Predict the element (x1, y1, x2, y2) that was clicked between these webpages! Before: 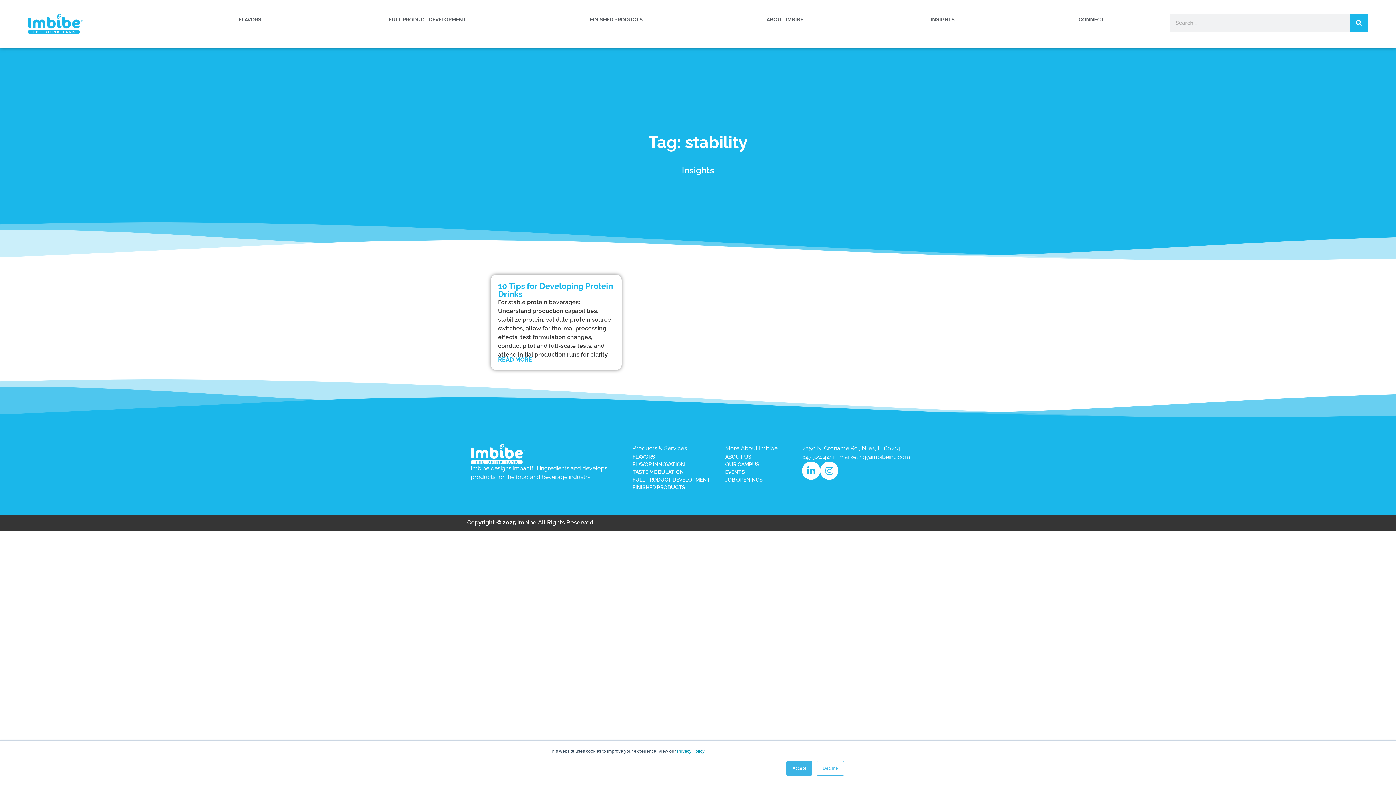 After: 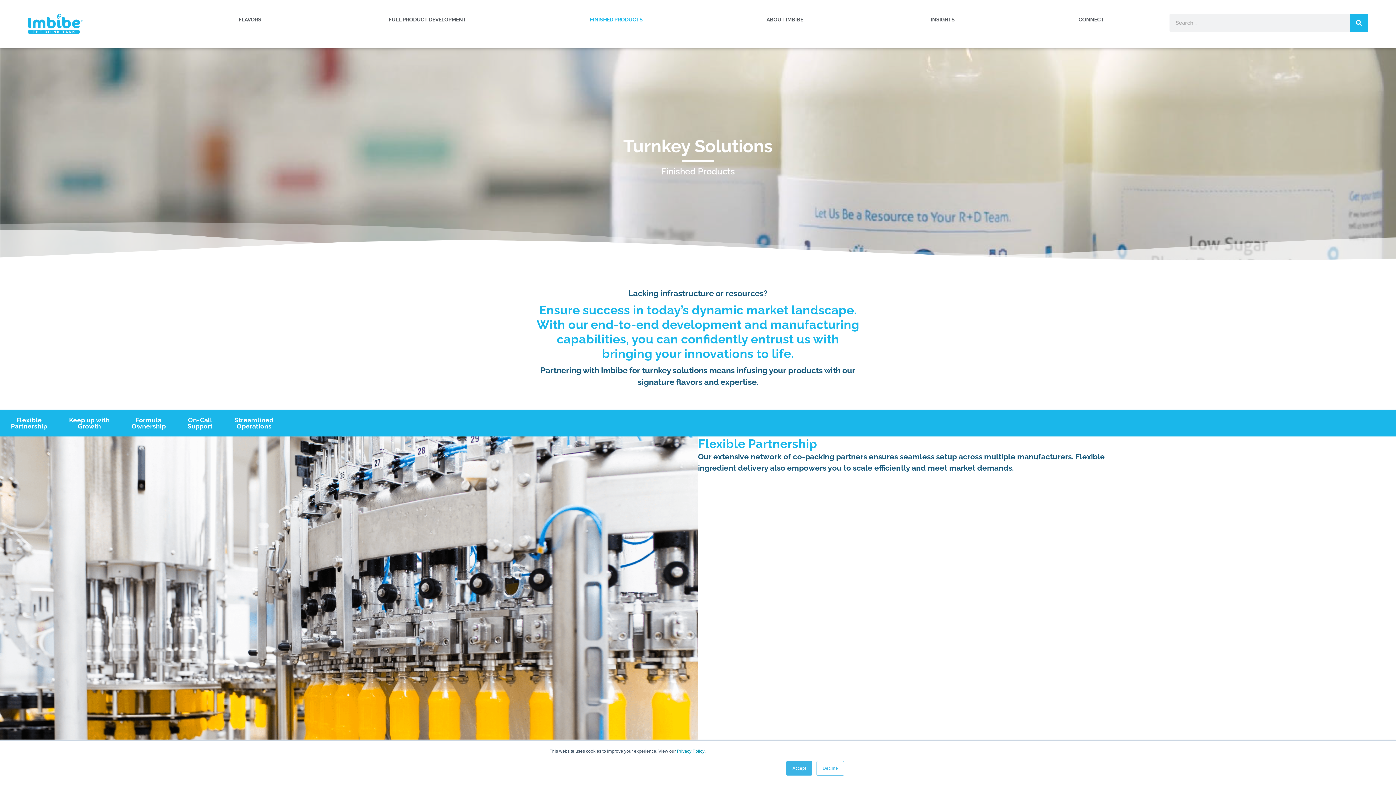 Action: bbox: (528, 13, 704, 25) label: FINISHED PRODUCTS